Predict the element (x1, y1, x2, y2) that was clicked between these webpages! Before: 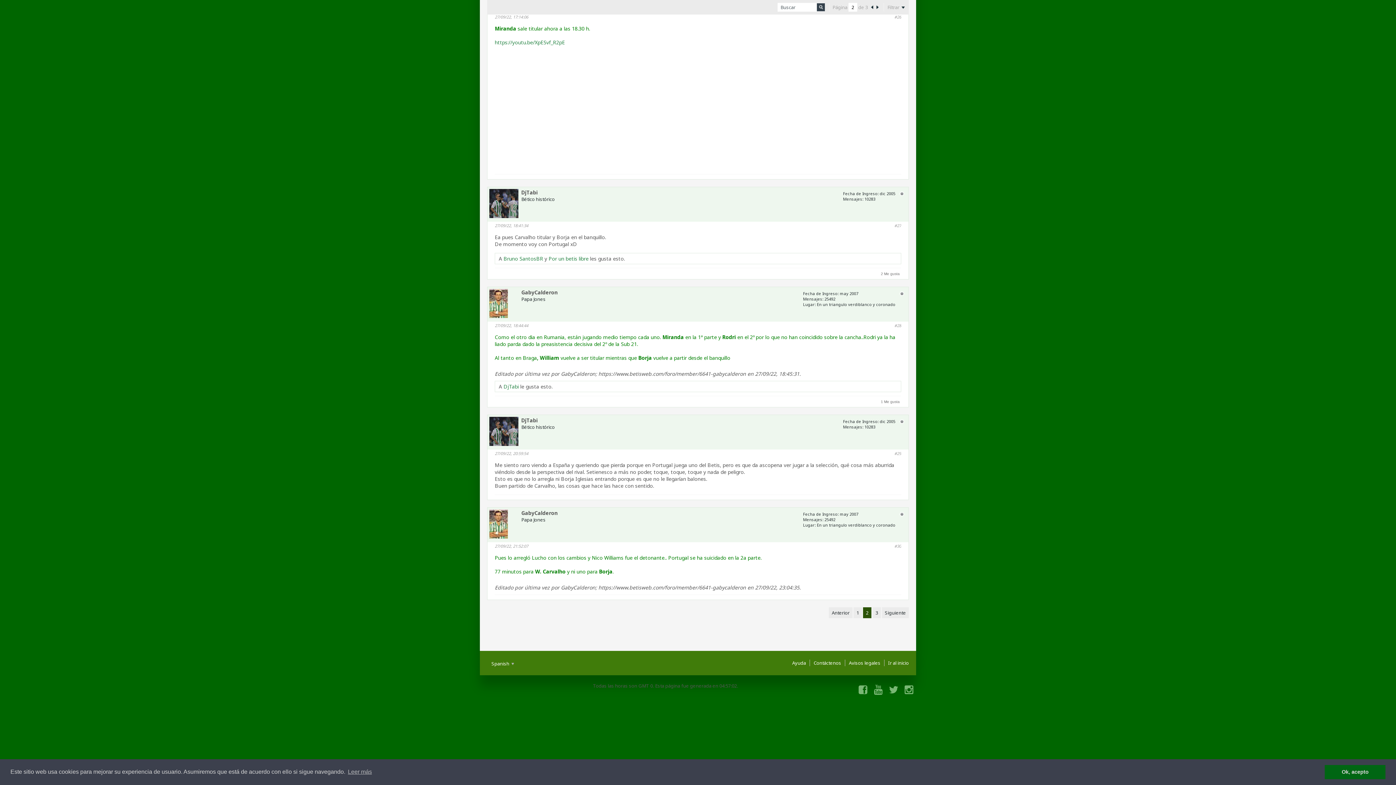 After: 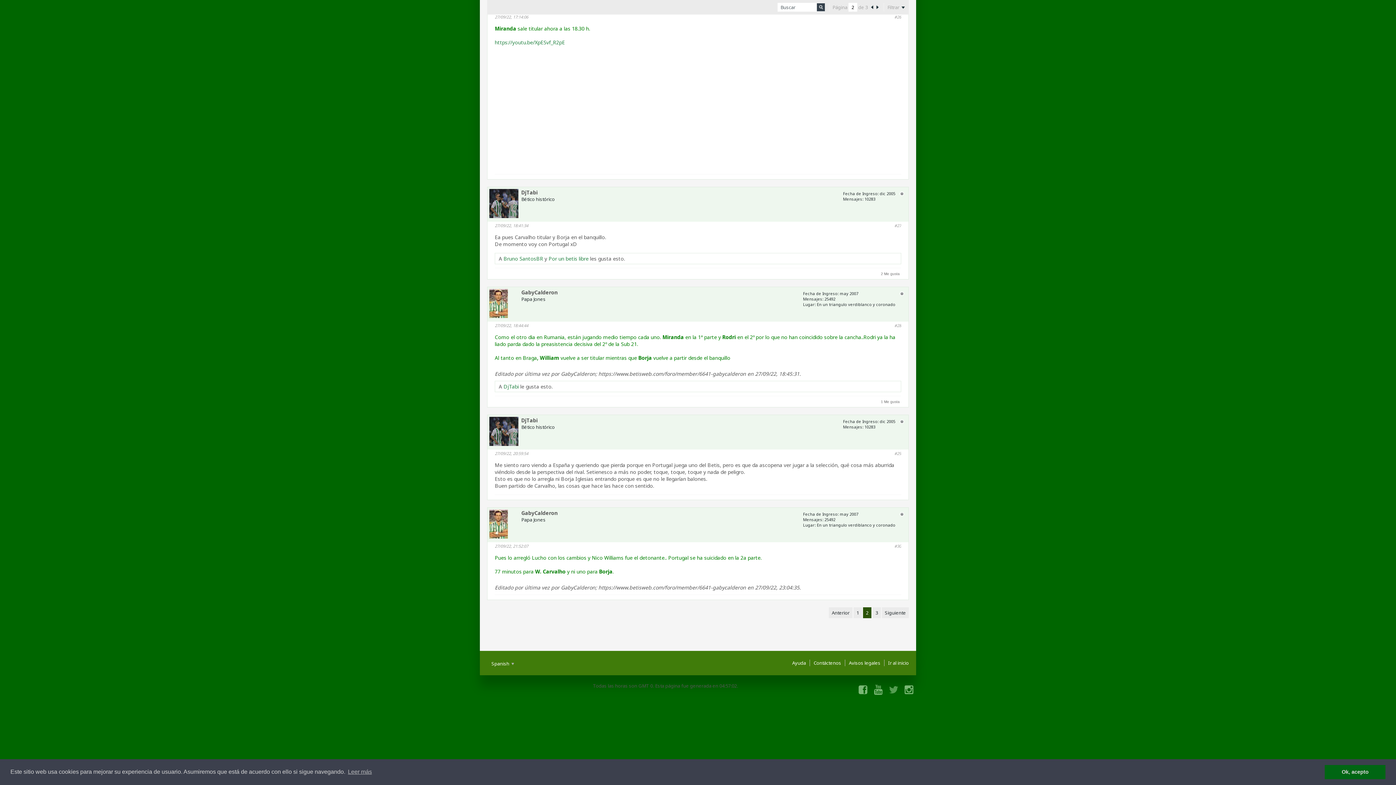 Action: bbox: (886, 682, 901, 696)